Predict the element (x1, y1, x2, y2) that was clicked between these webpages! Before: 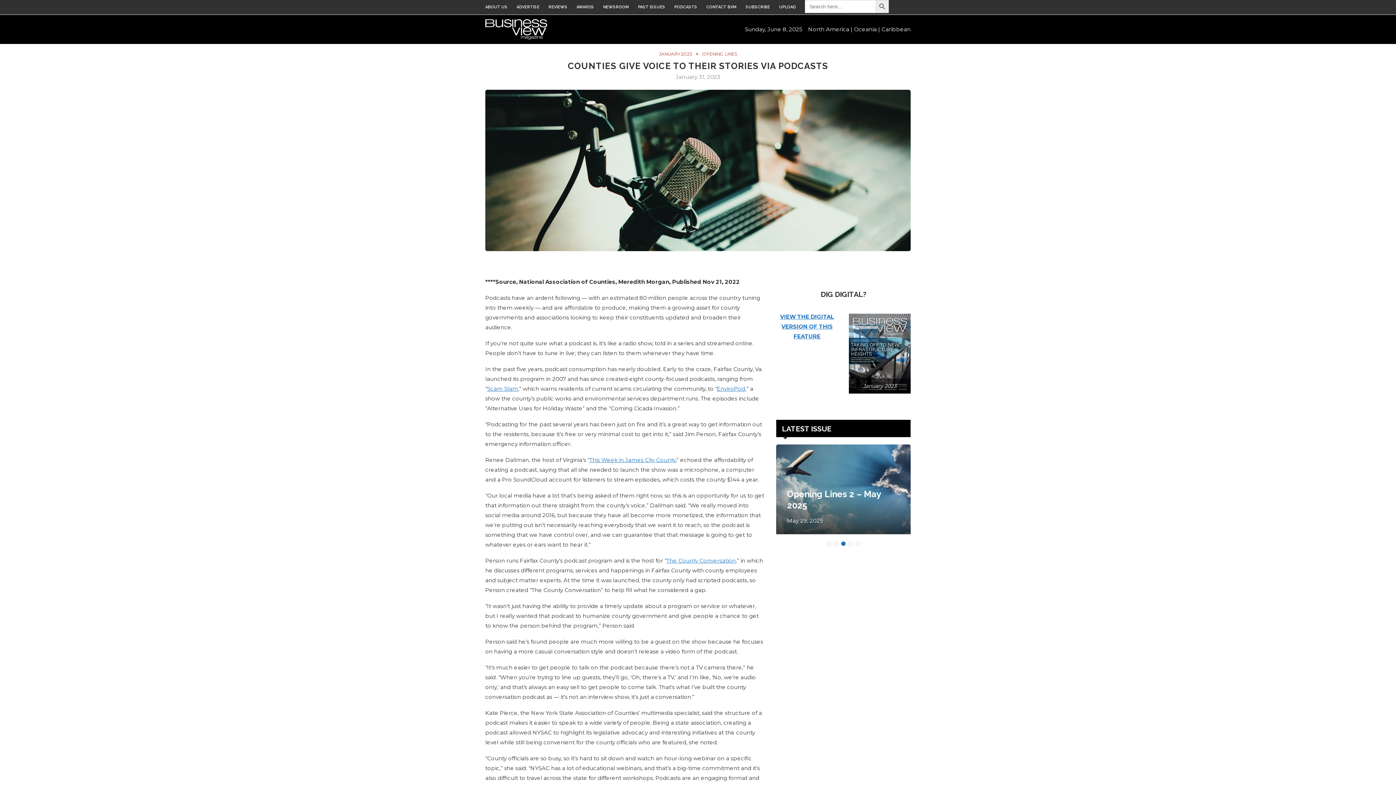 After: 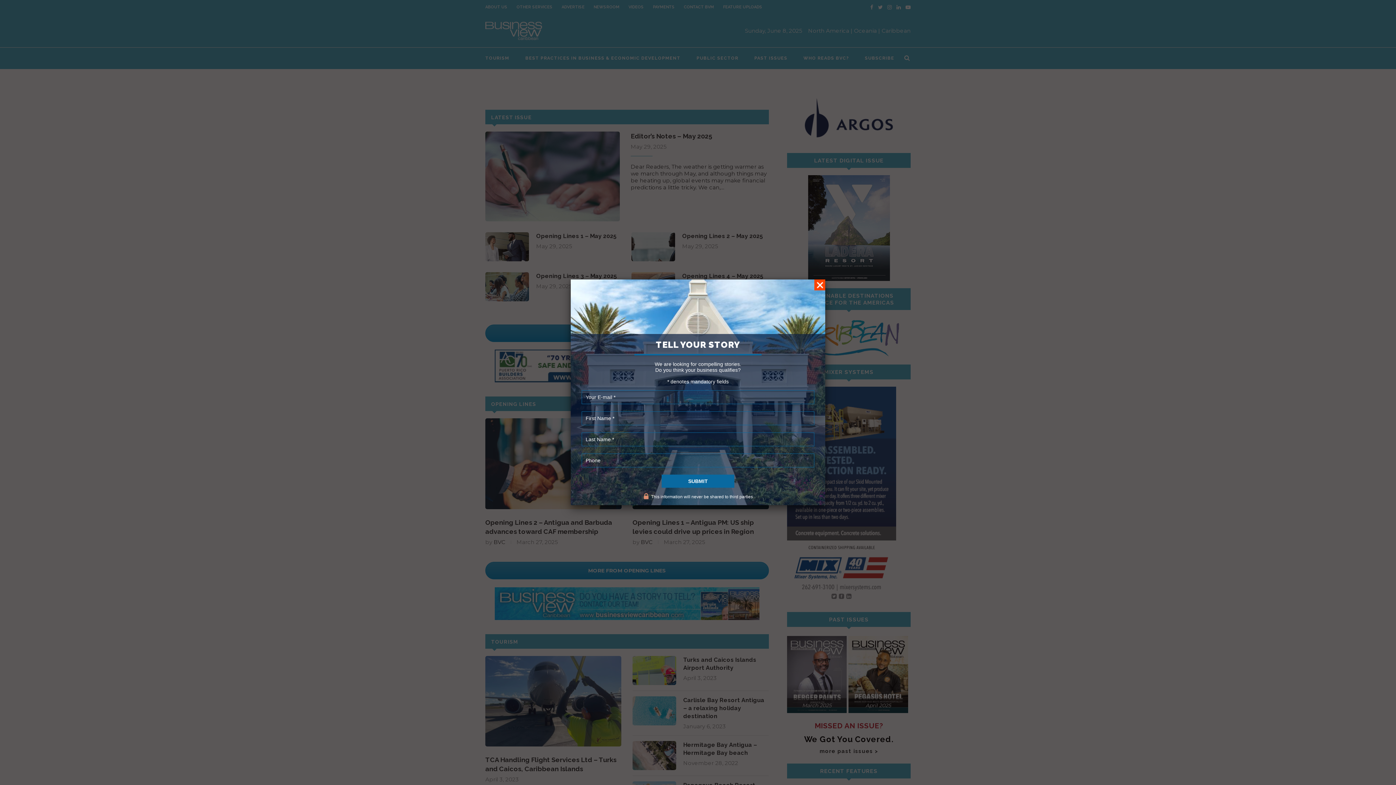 Action: label: Caribbean bbox: (881, 25, 910, 32)